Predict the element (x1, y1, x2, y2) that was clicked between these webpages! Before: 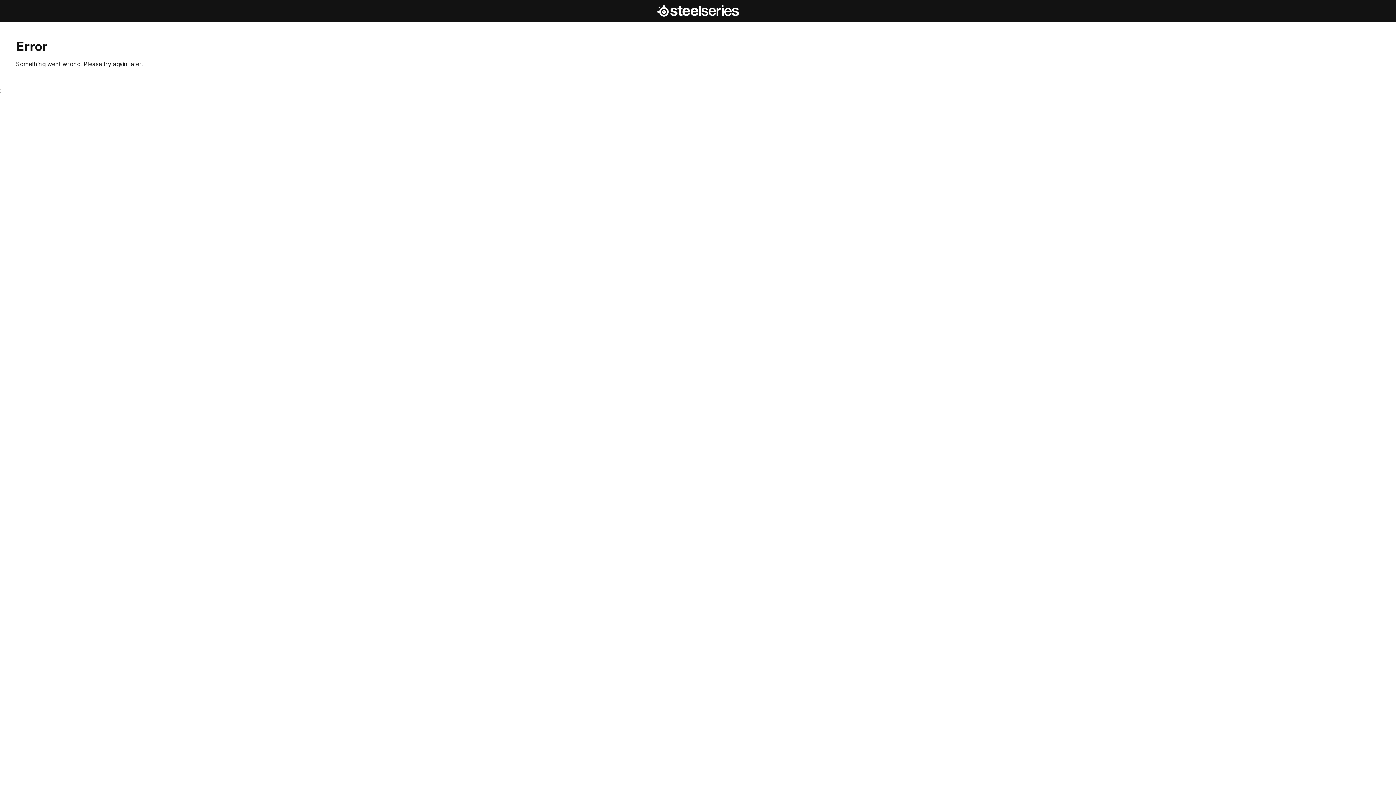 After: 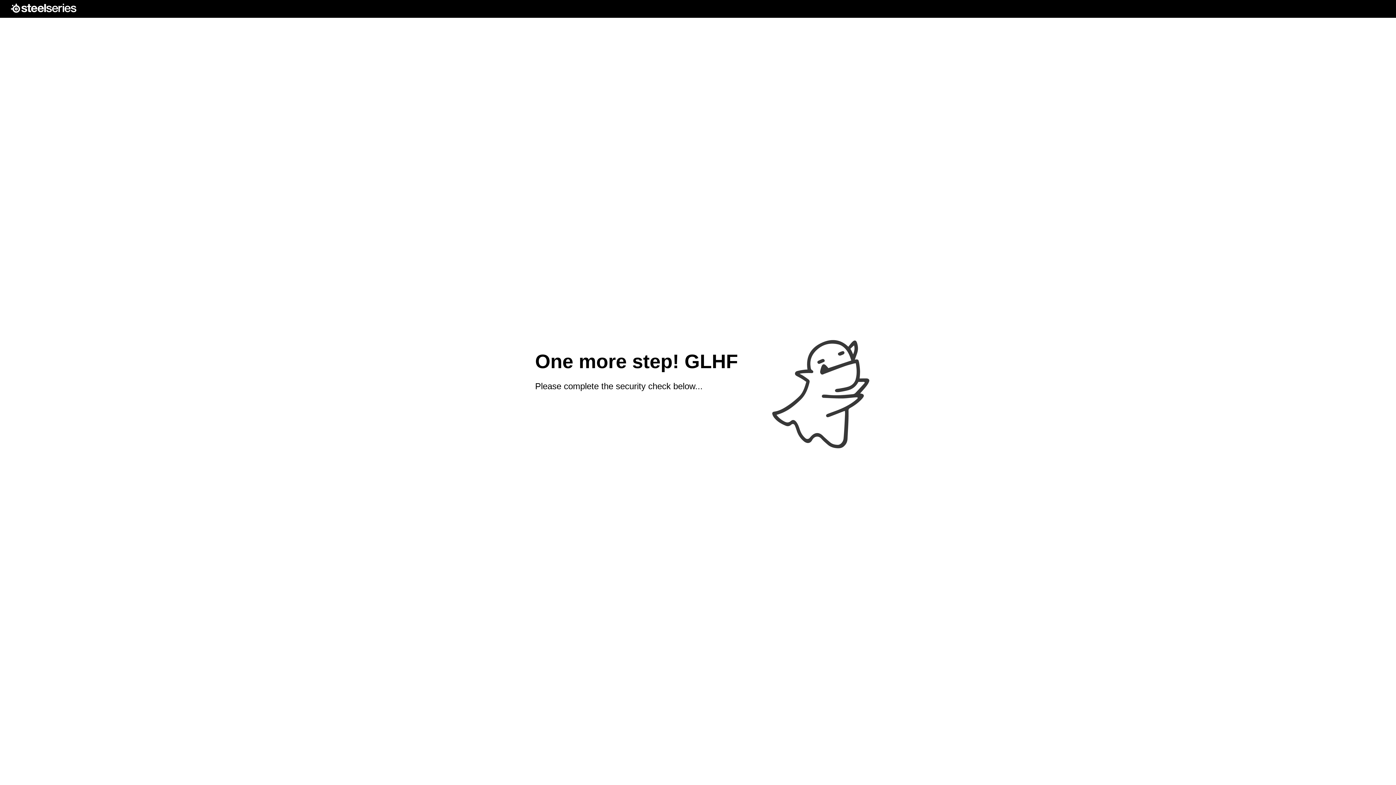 Action: label: SteelSeries Homepage bbox: (657, 4, 738, 17)